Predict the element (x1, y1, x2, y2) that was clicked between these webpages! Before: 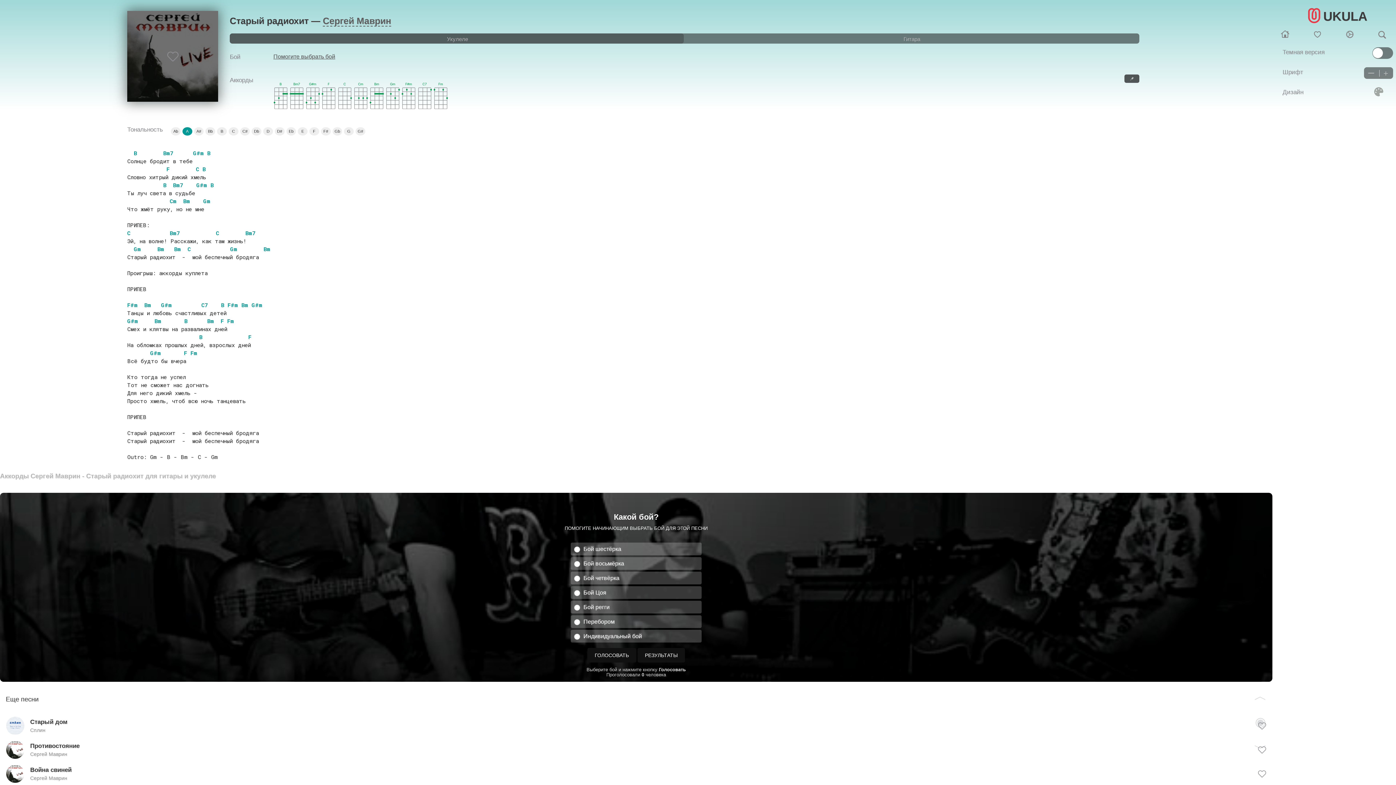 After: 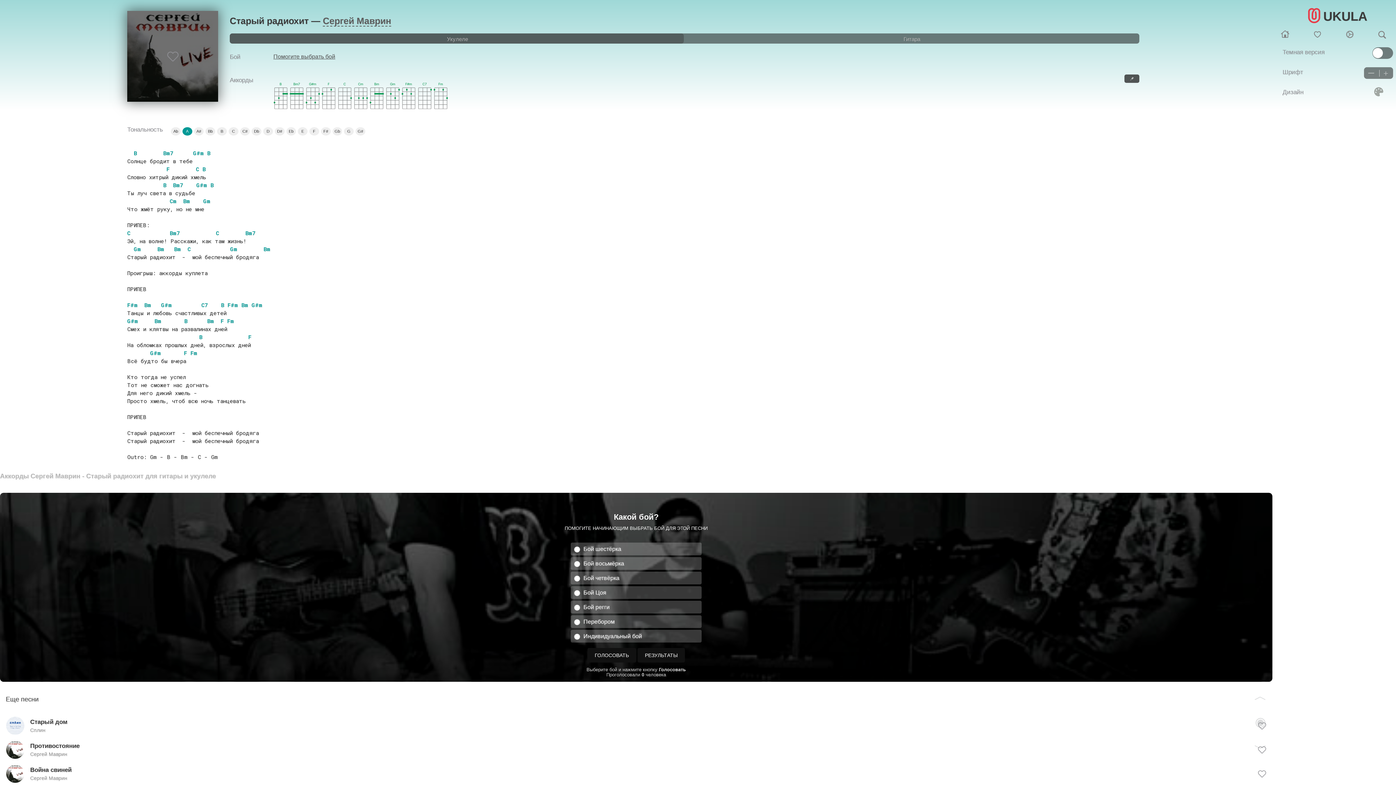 Action: label: ︿ bbox: (1254, 695, 1267, 701)